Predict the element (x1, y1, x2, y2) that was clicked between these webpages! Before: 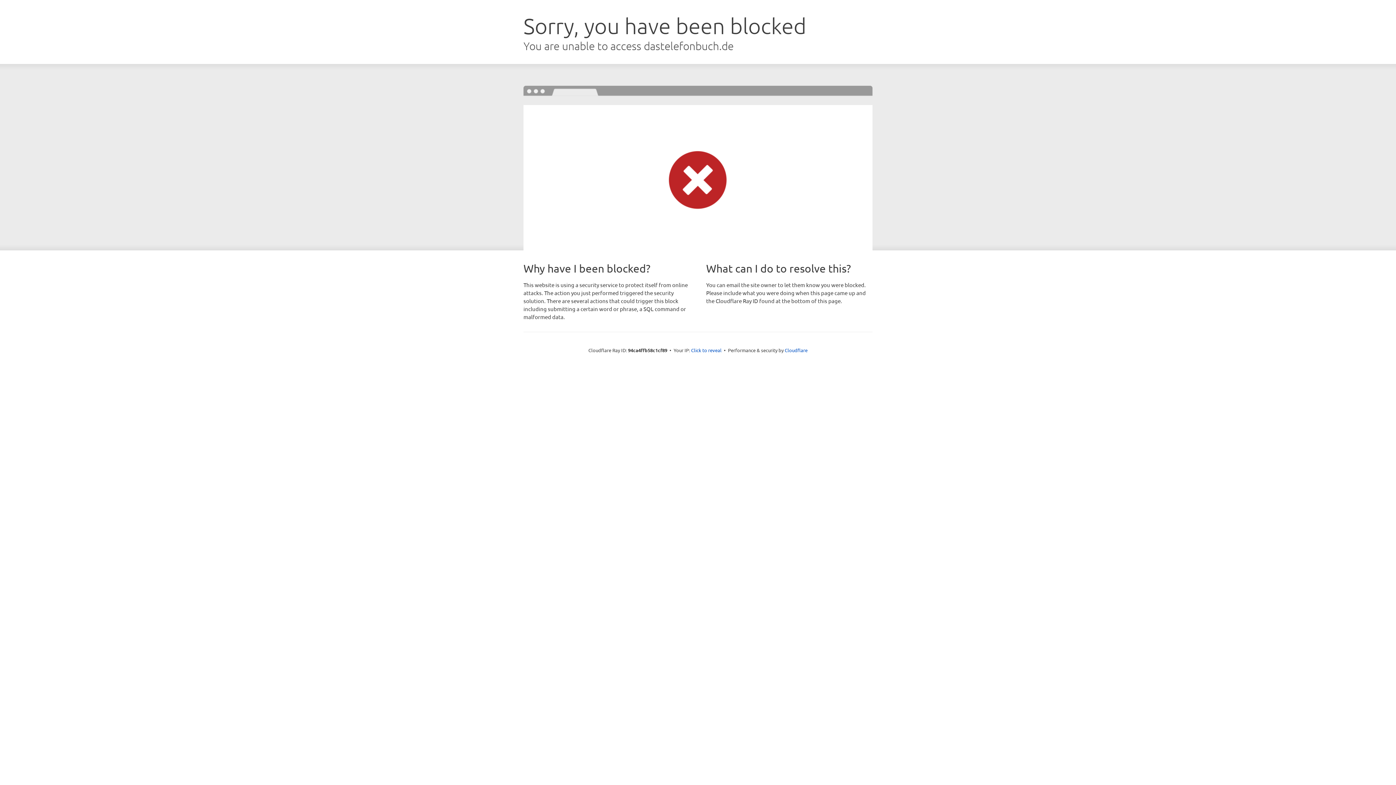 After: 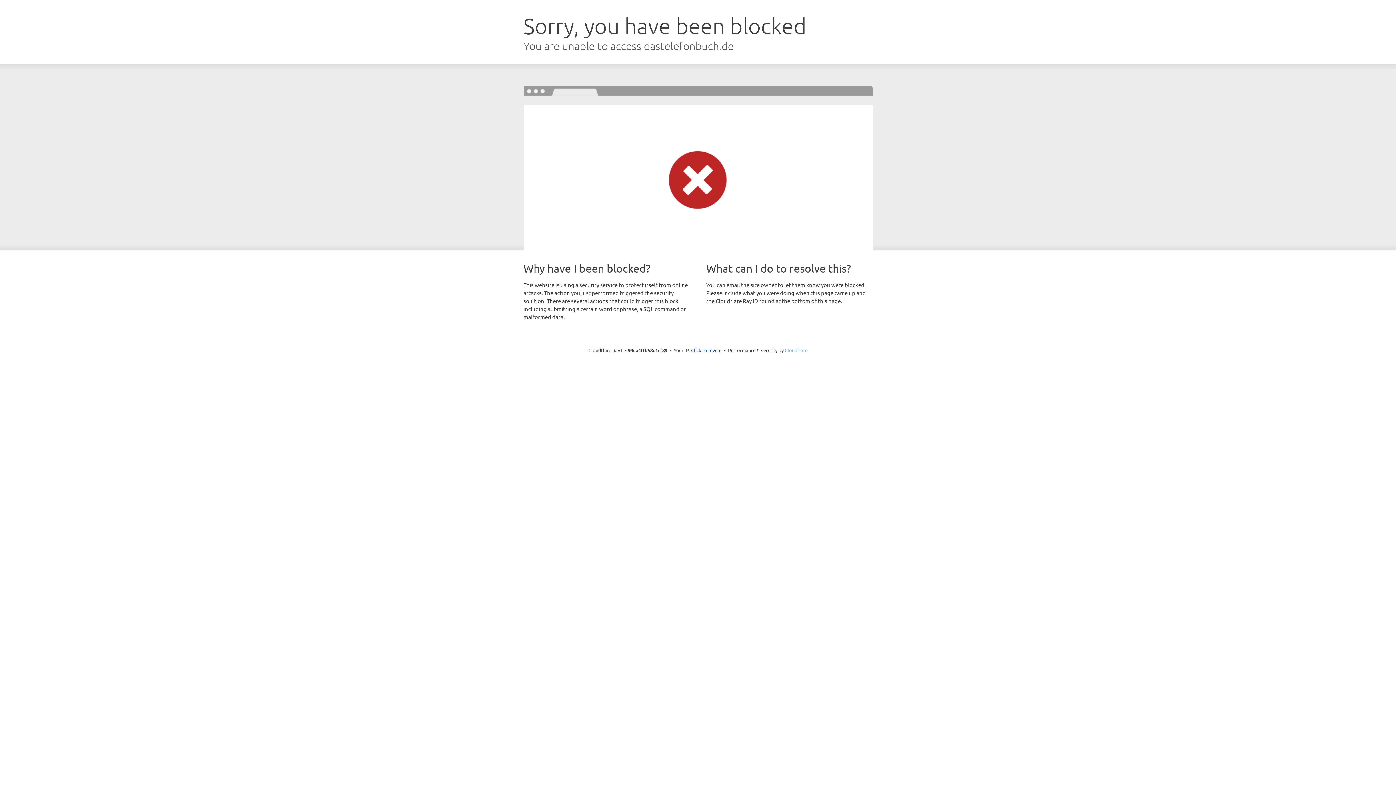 Action: bbox: (784, 347, 807, 353) label: Cloudflare